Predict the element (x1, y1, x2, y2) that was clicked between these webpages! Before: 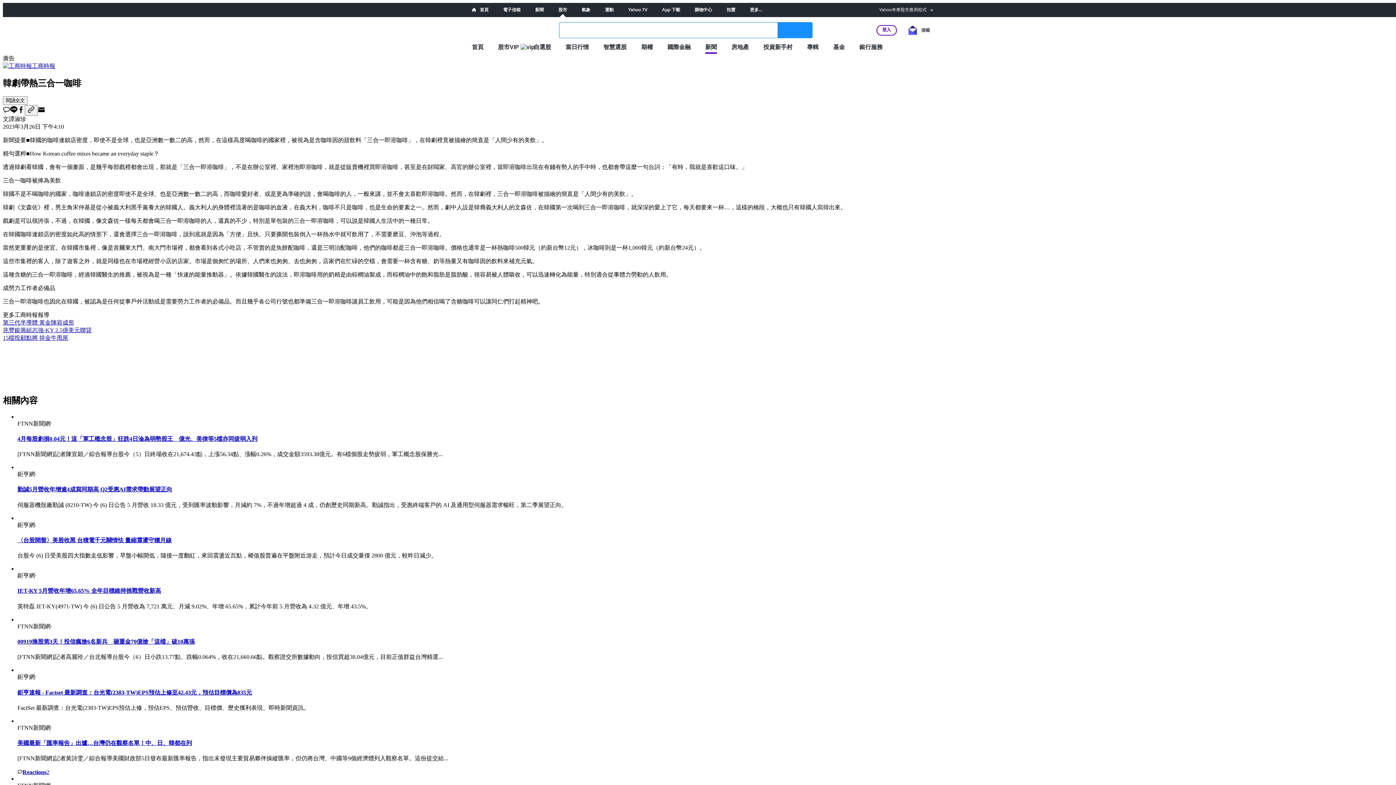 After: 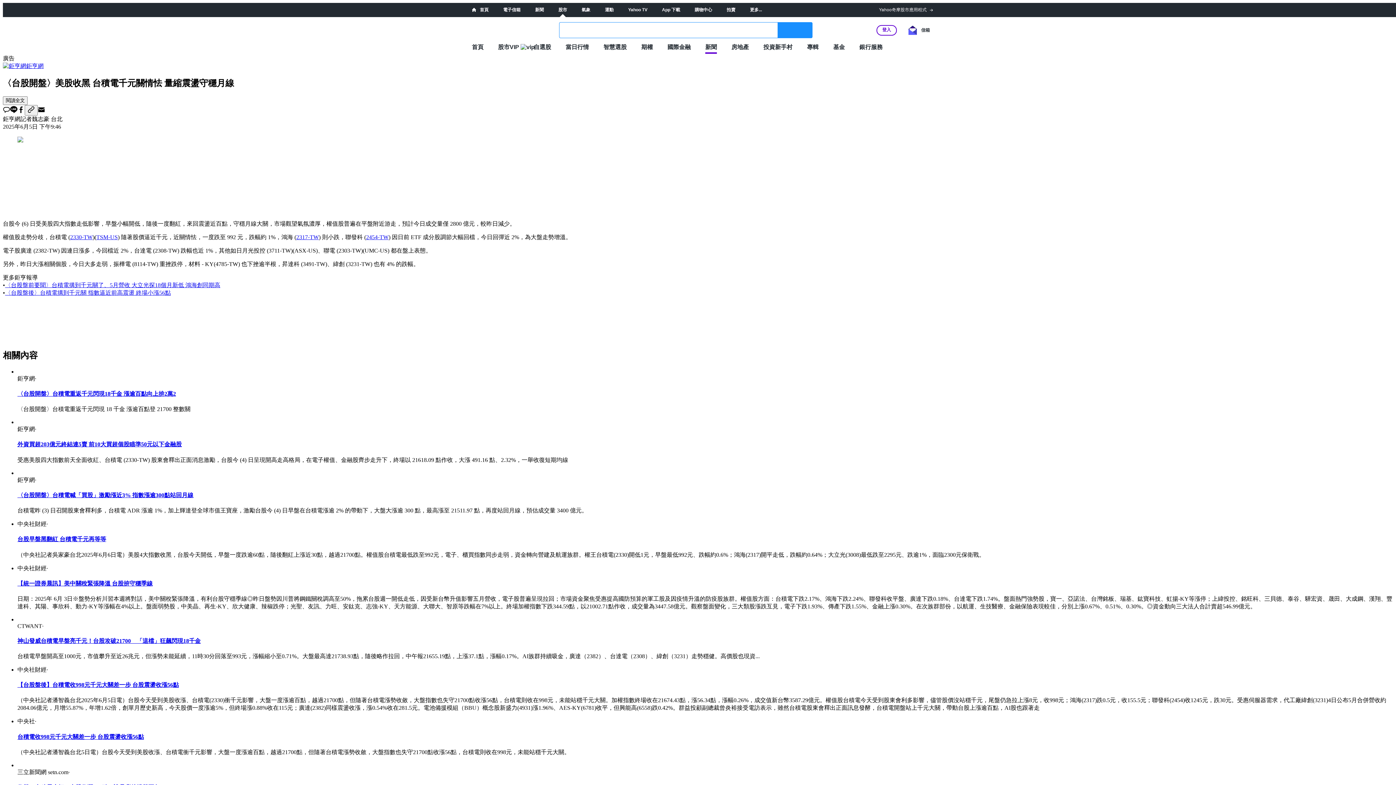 Action: label: 〈台股開盤〉美股收黑 台積電千元關情怯 量縮震盪守穩月線 bbox: (17, 537, 171, 543)